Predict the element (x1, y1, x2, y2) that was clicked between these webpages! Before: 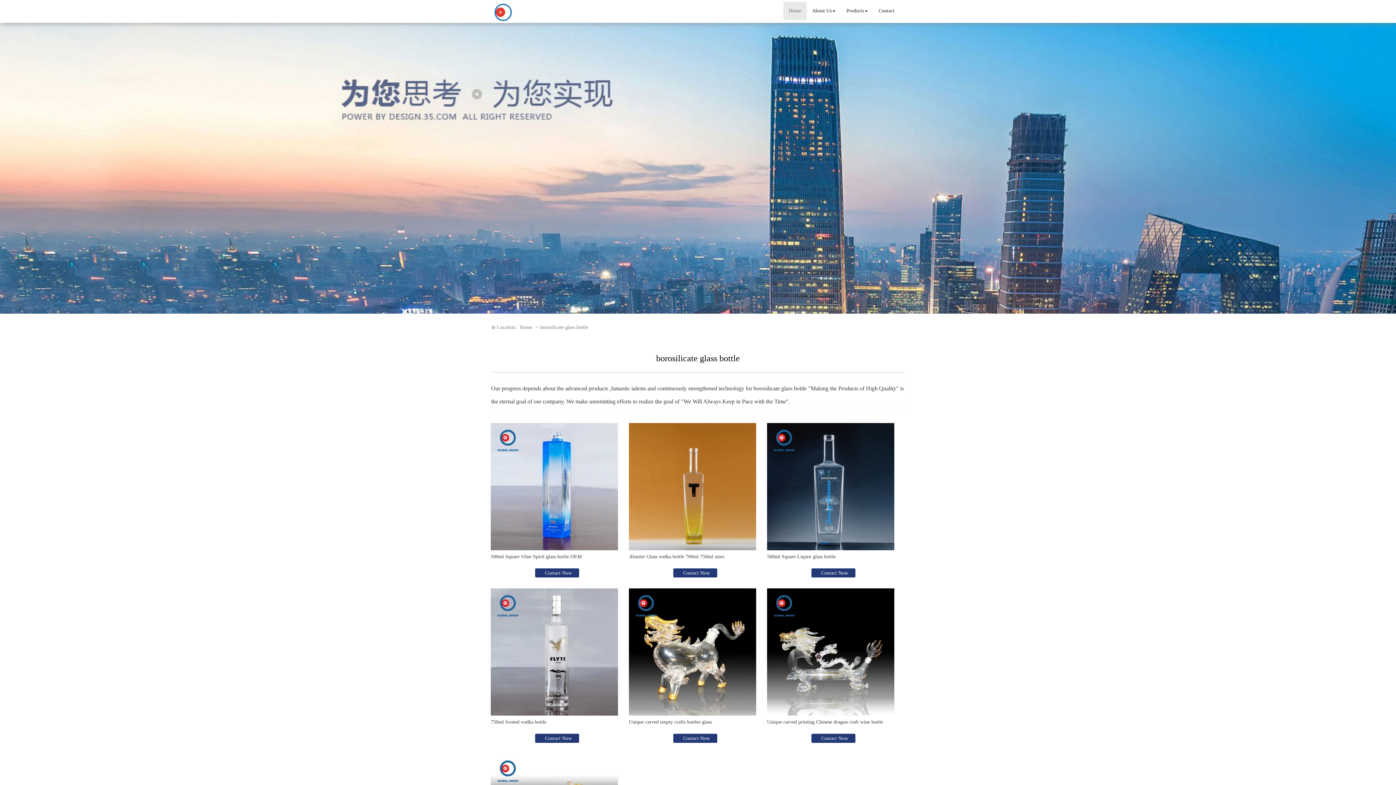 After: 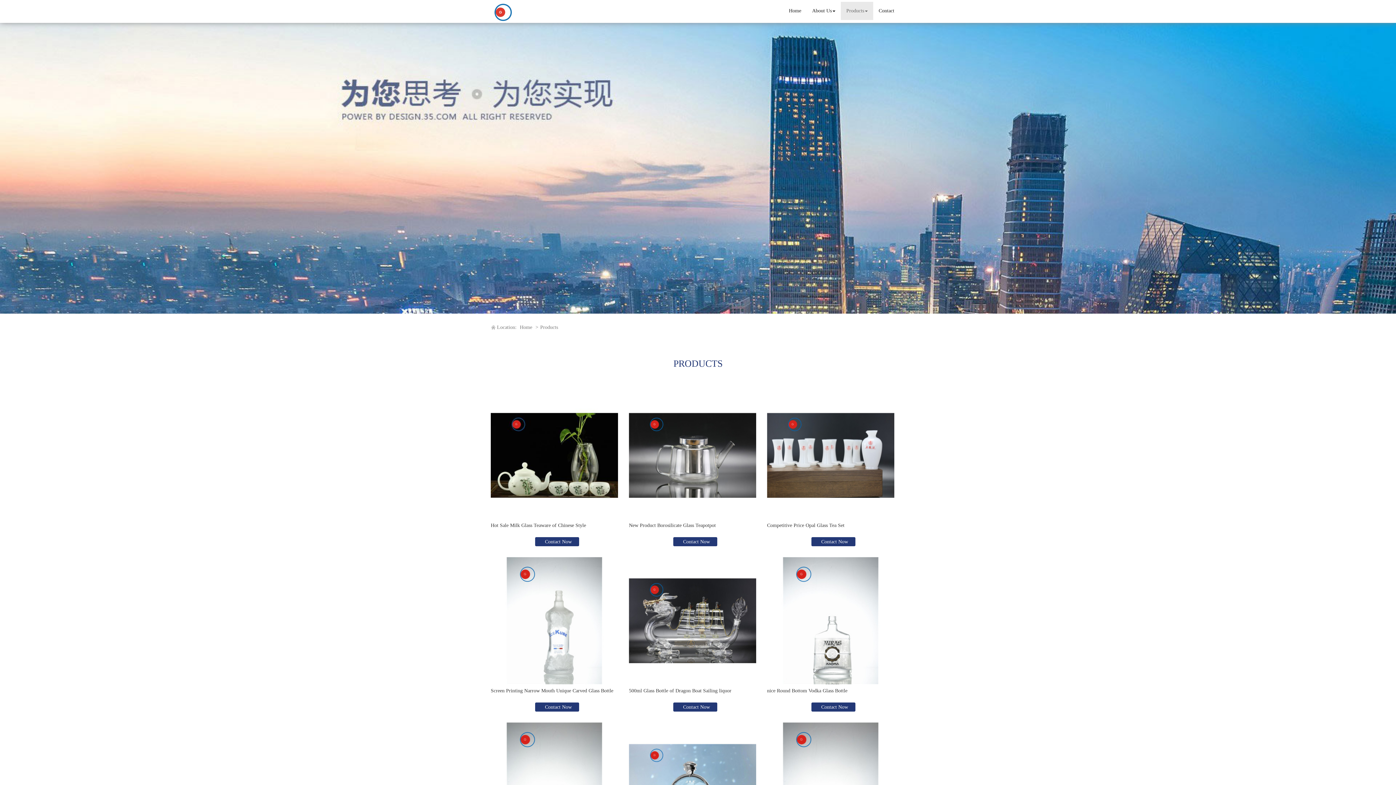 Action: label: Products bbox: (841, 1, 873, 20)